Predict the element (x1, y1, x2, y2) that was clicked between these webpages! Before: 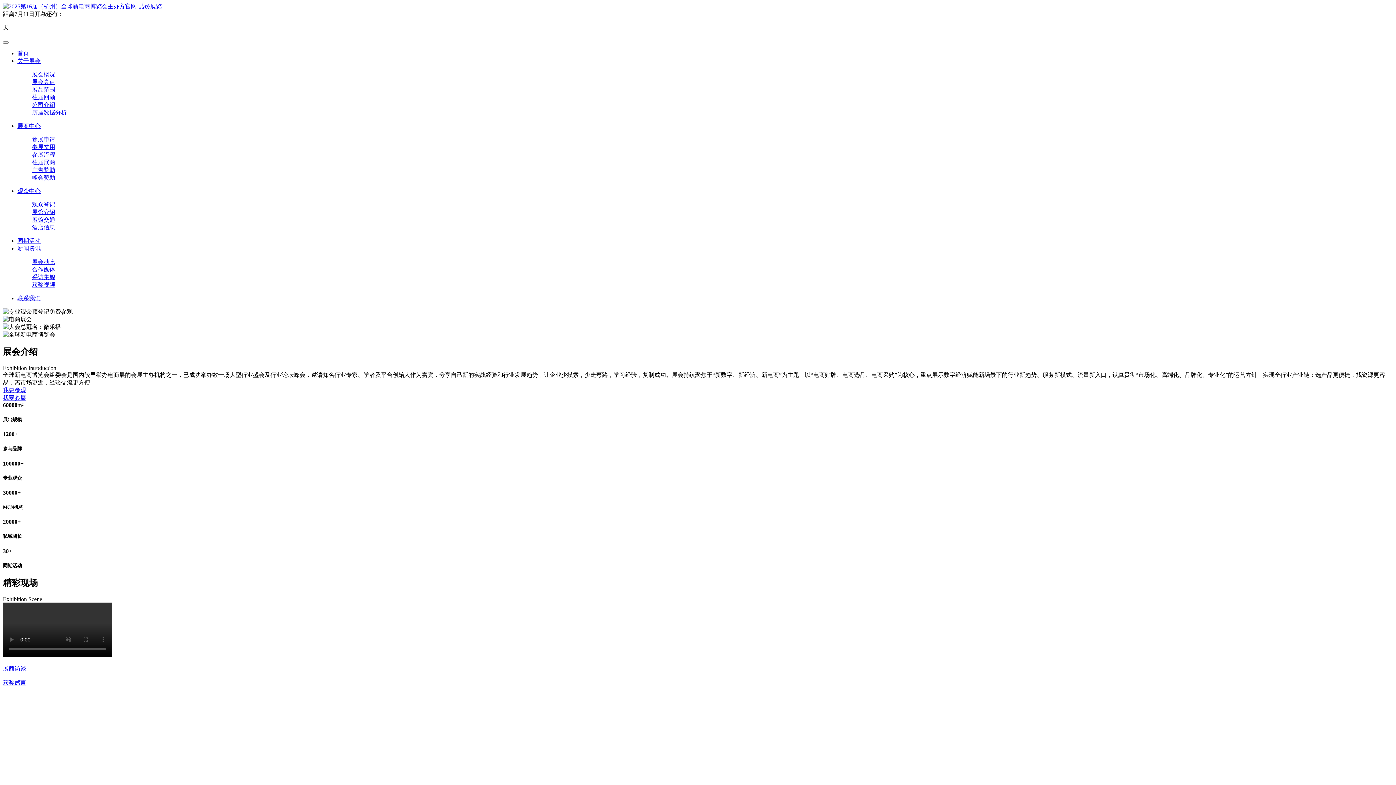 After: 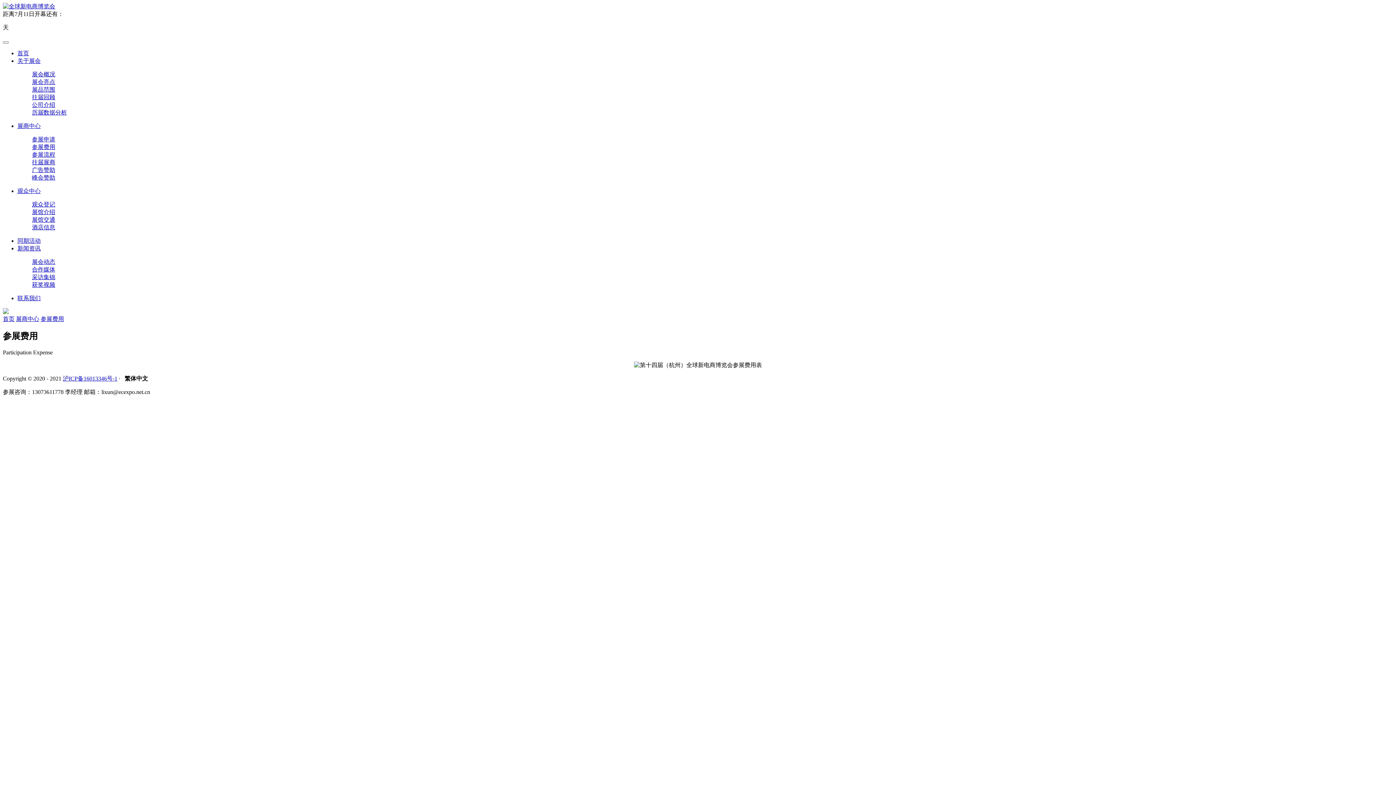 Action: bbox: (32, 144, 55, 150) label: 参展费用